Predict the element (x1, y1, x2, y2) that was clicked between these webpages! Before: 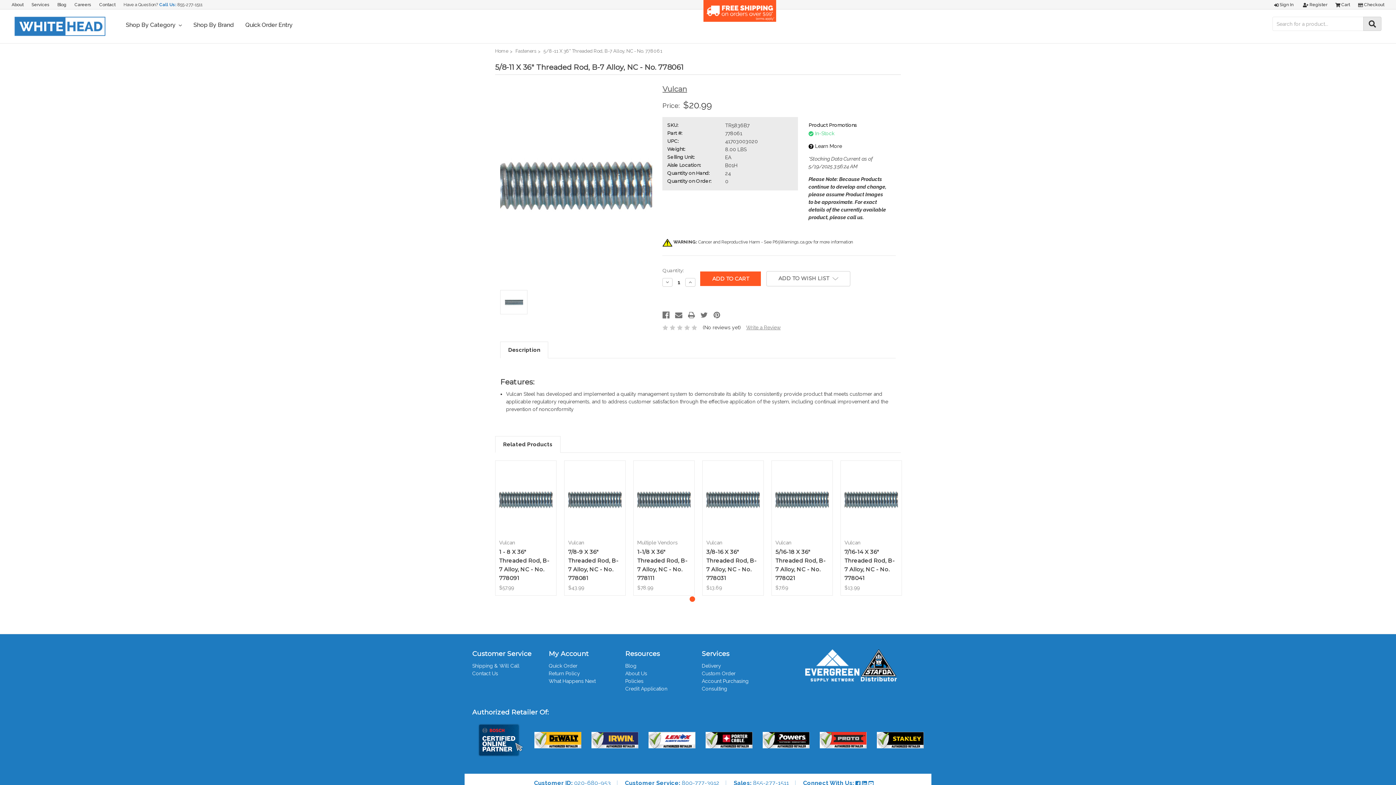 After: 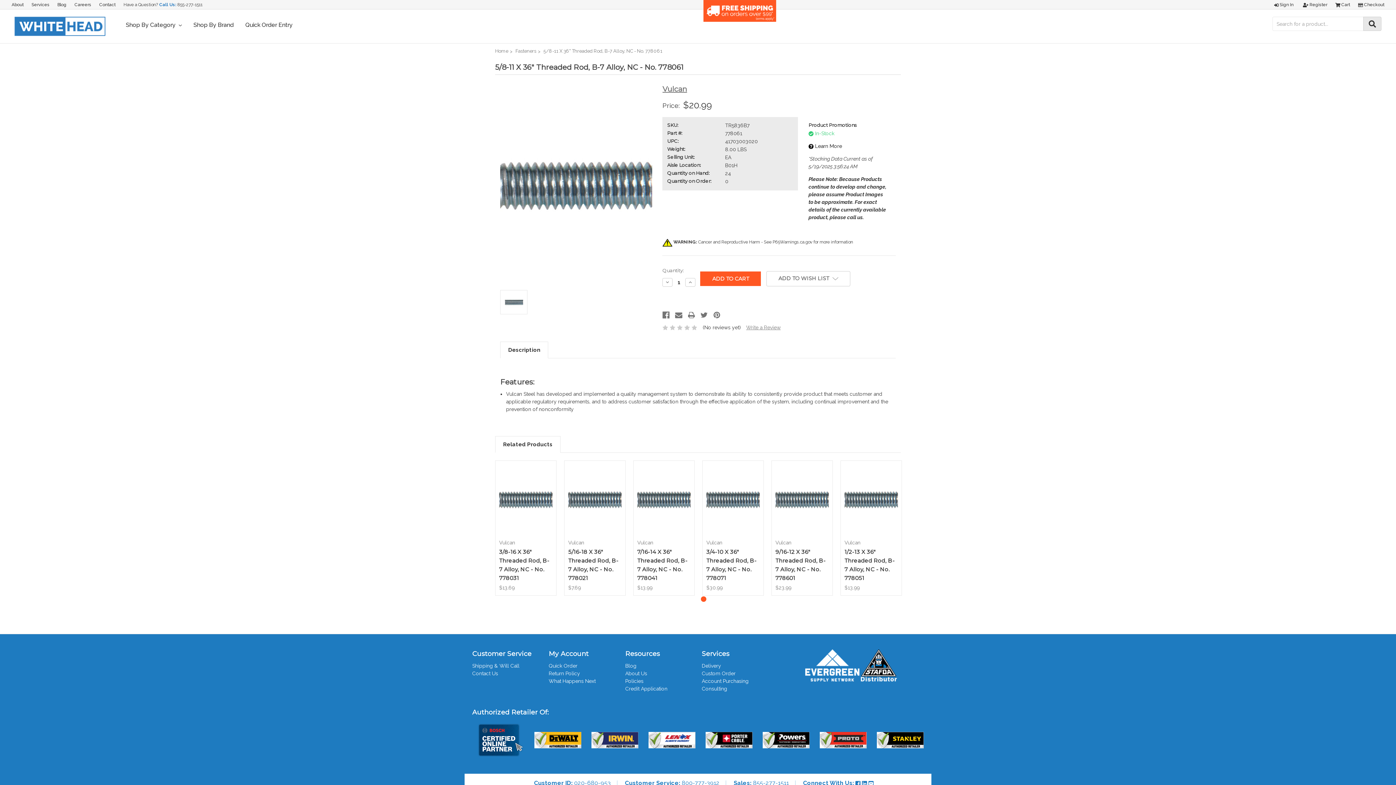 Action: bbox: (701, 596, 706, 602) label: 2 of 2